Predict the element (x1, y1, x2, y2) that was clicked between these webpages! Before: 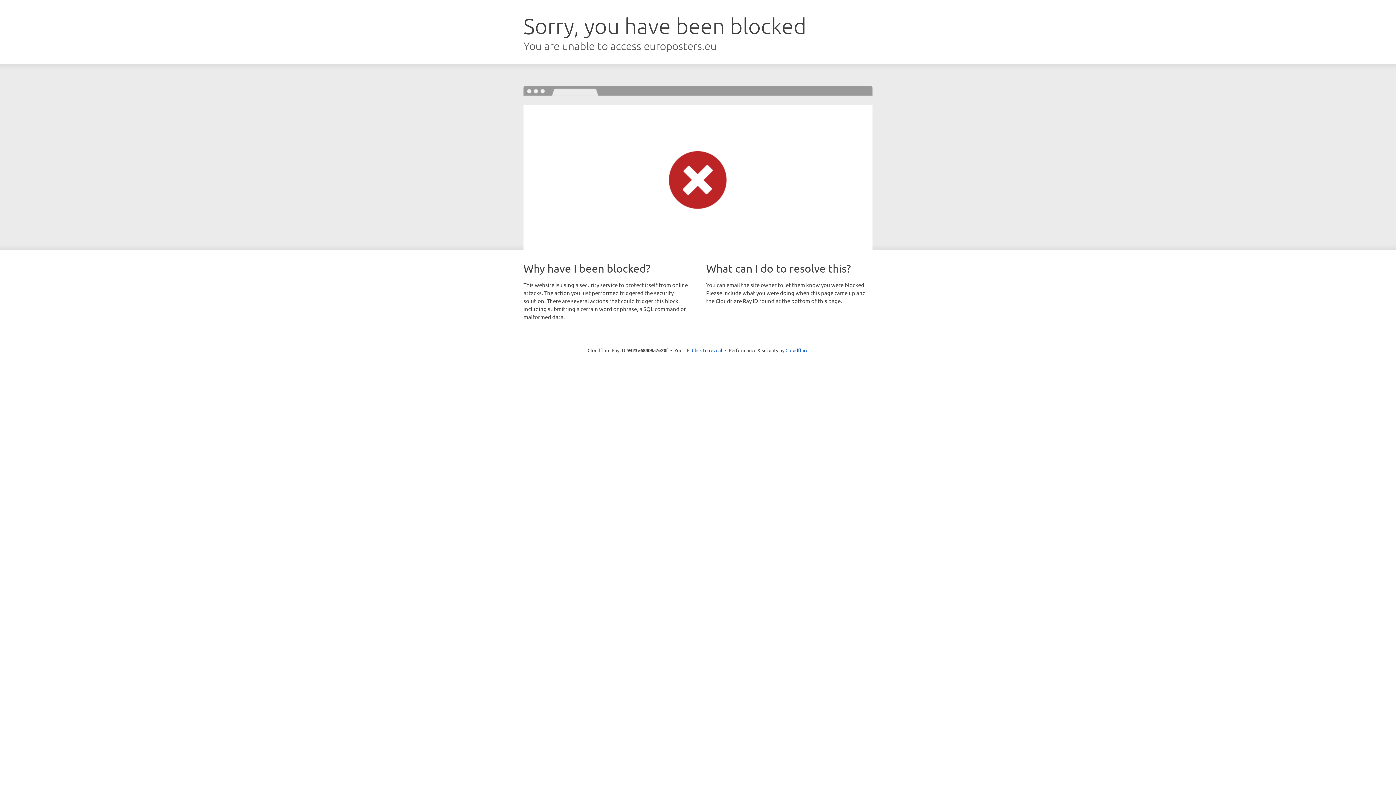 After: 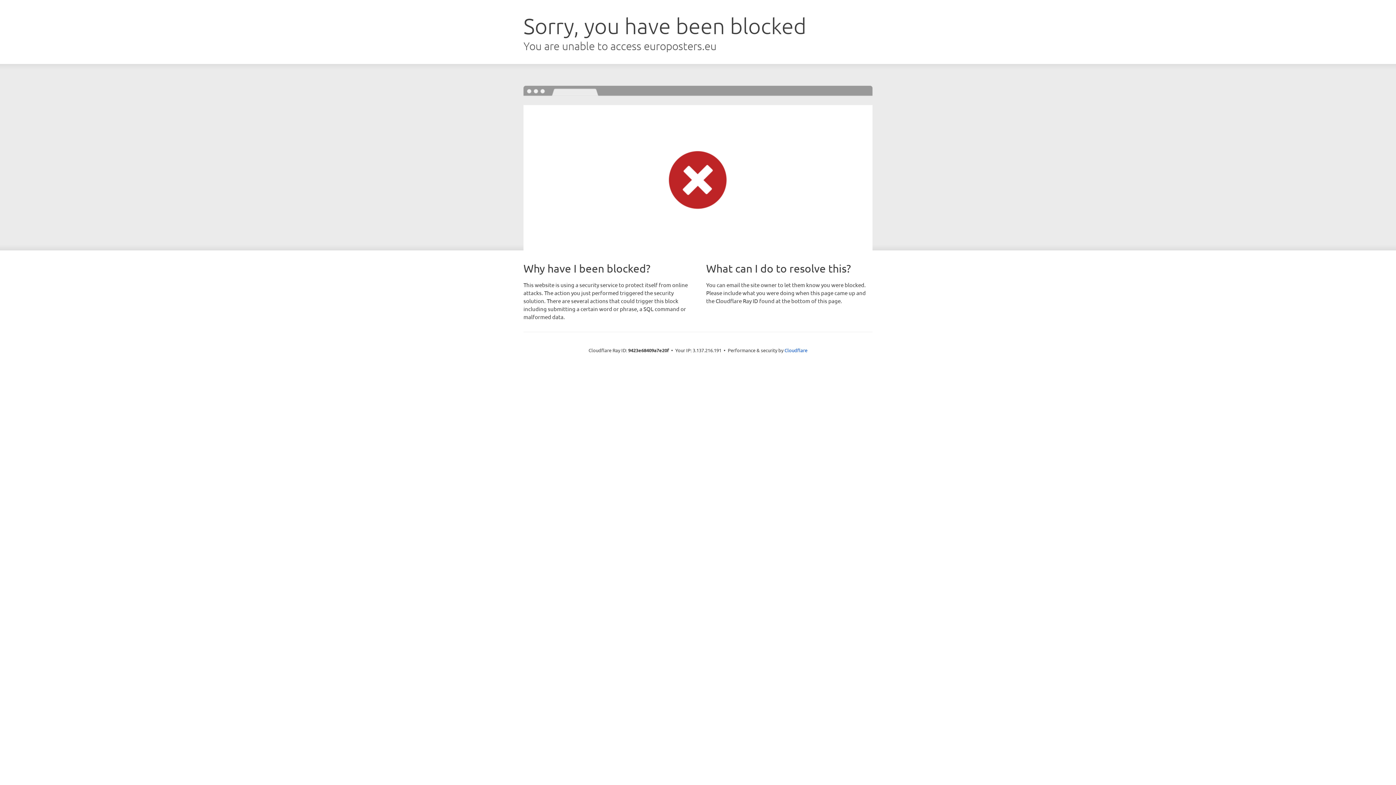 Action: bbox: (692, 346, 722, 353) label: Click to reveal